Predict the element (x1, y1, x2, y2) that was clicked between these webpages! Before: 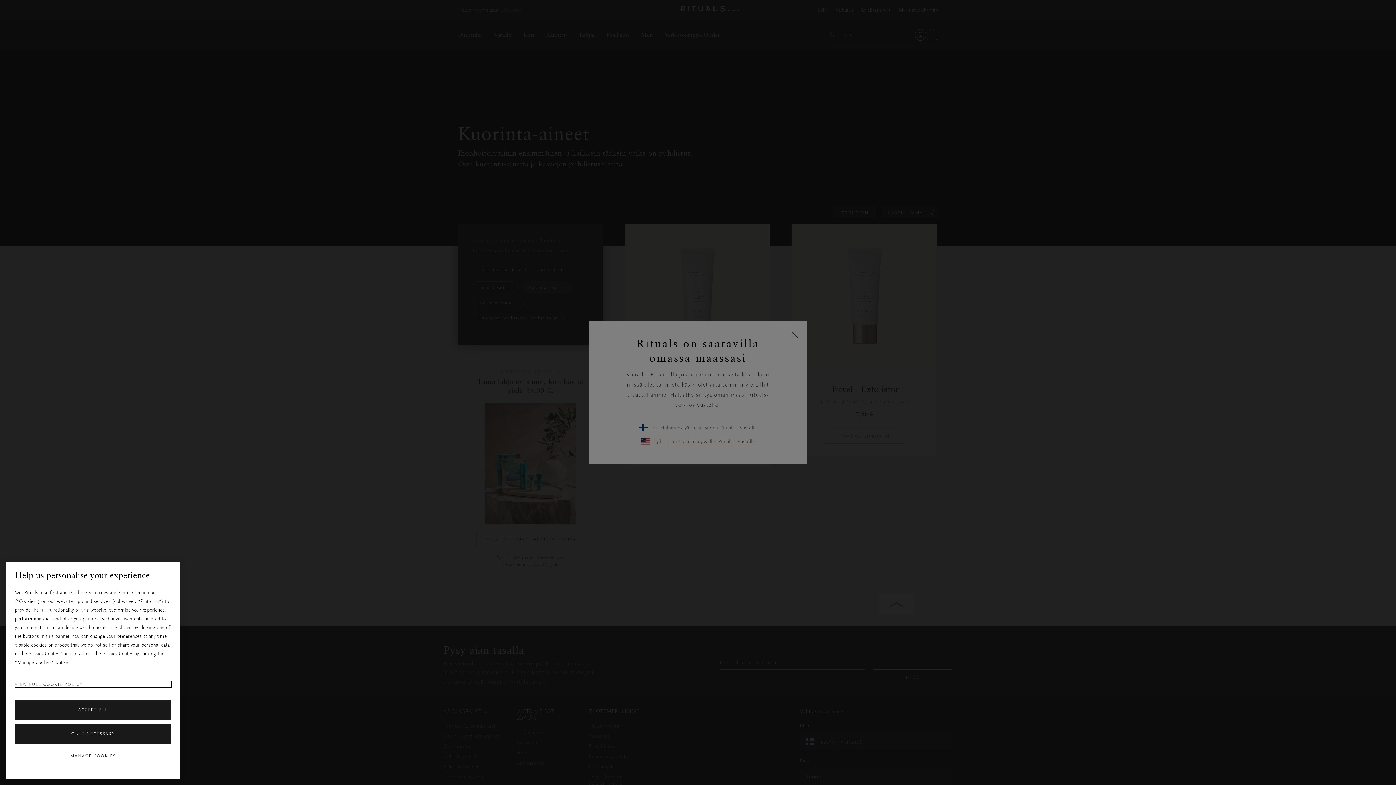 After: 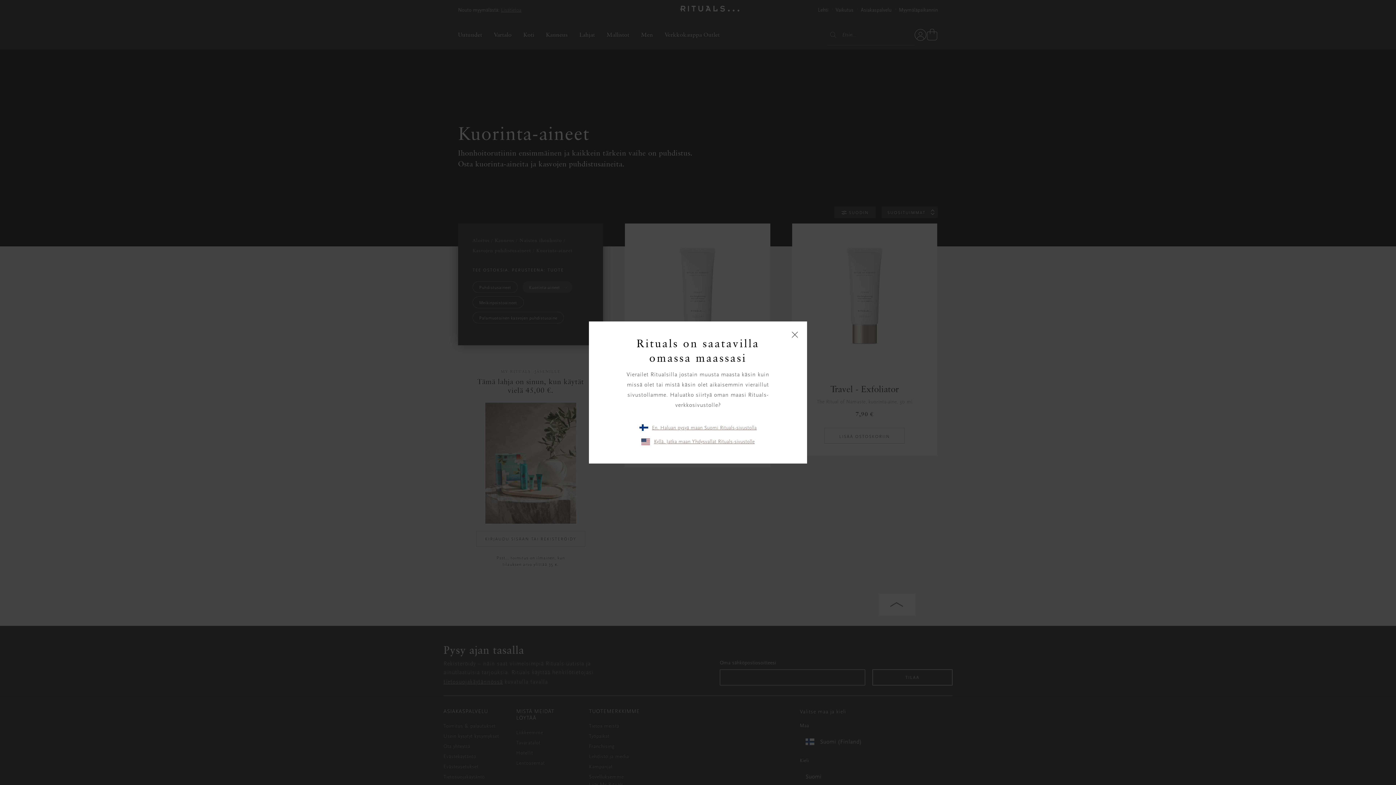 Action: label: ACCEPT ALL bbox: (14, 700, 171, 720)